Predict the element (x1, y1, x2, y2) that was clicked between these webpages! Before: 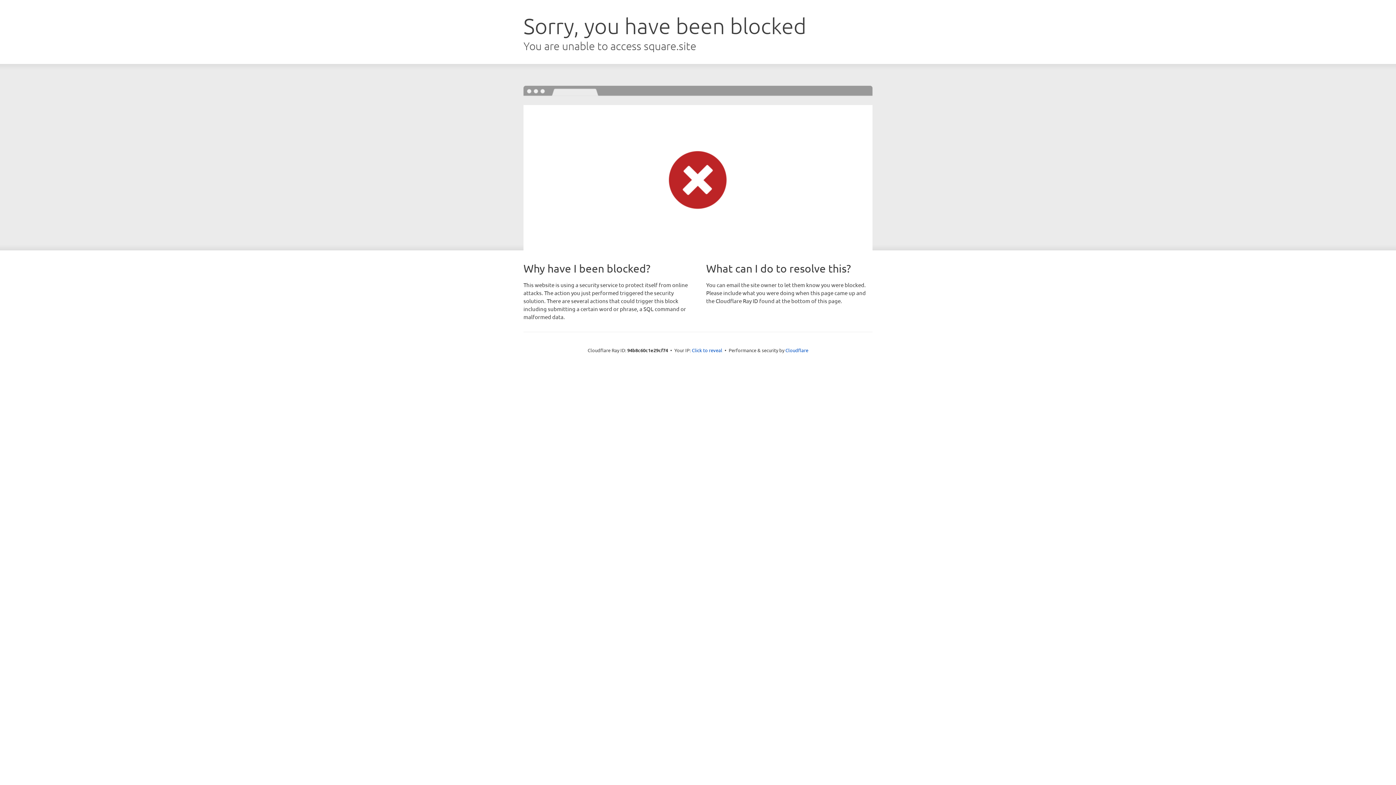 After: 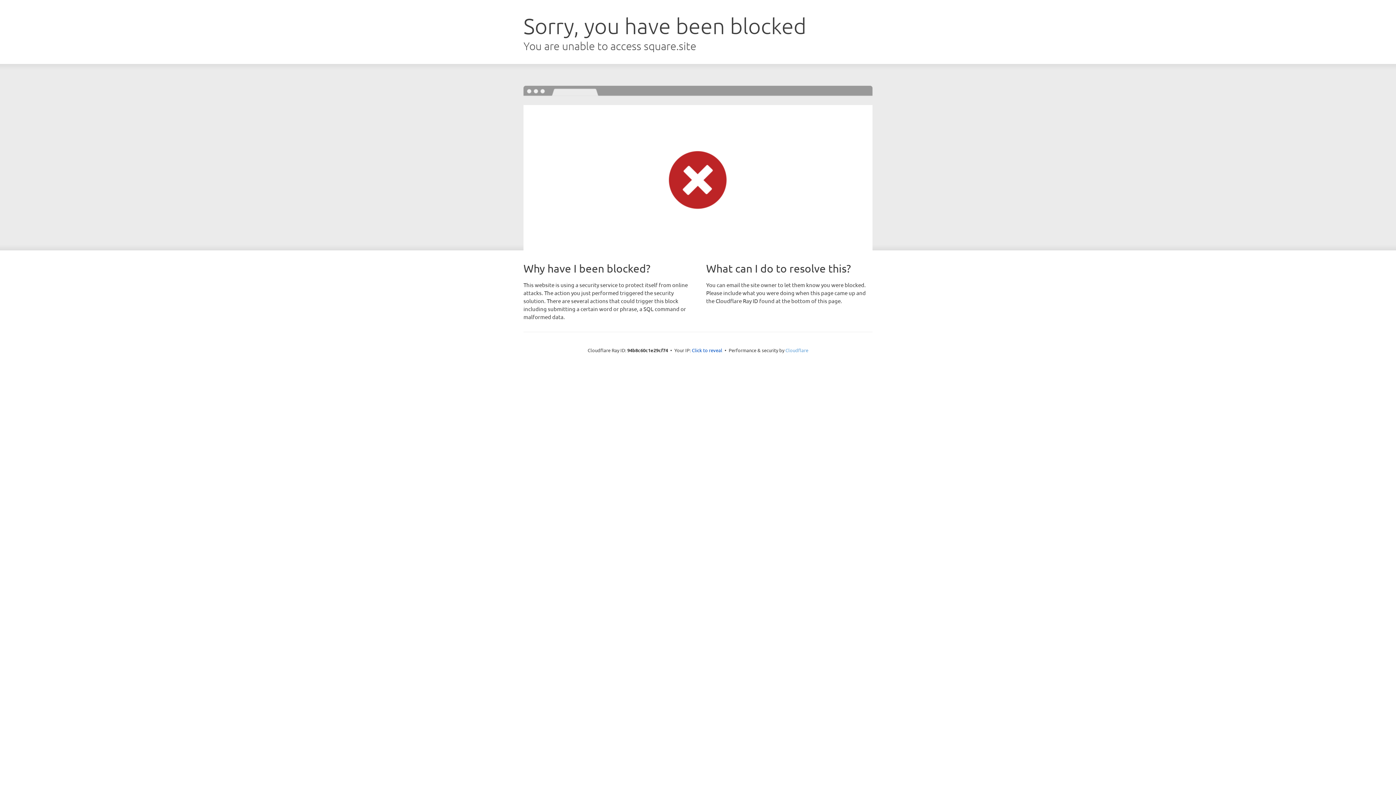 Action: label: Cloudflare bbox: (785, 347, 808, 353)